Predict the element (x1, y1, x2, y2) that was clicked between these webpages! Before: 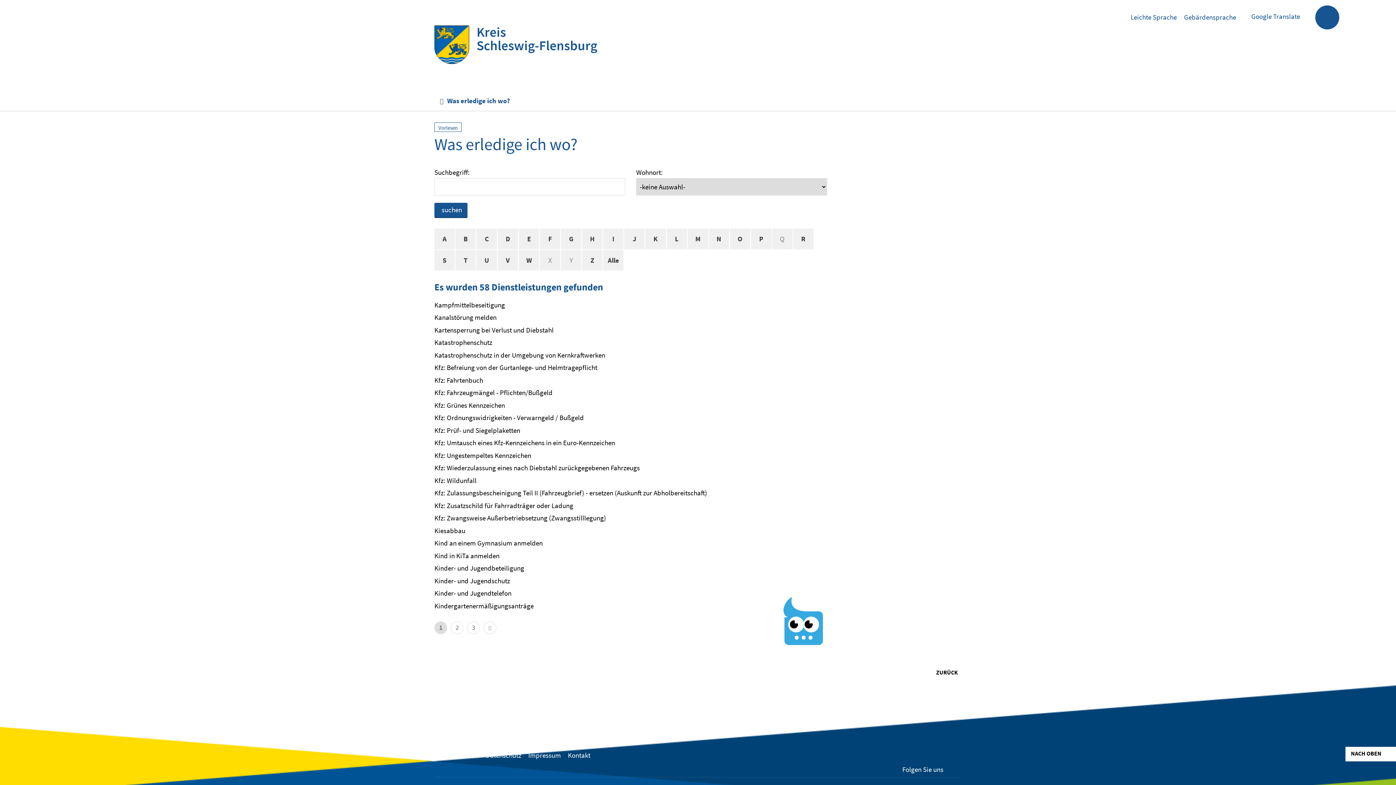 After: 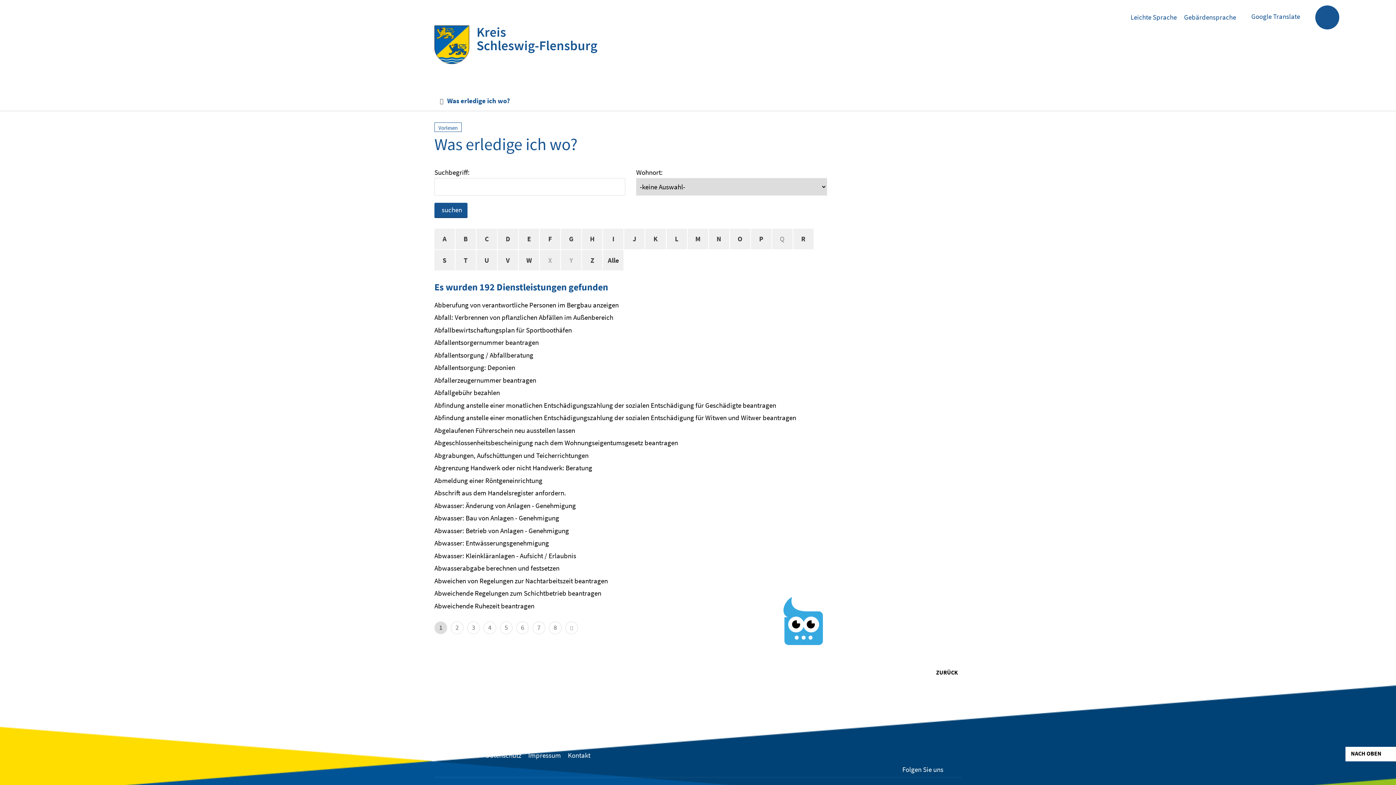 Action: bbox: (434, 228, 454, 249) label: A